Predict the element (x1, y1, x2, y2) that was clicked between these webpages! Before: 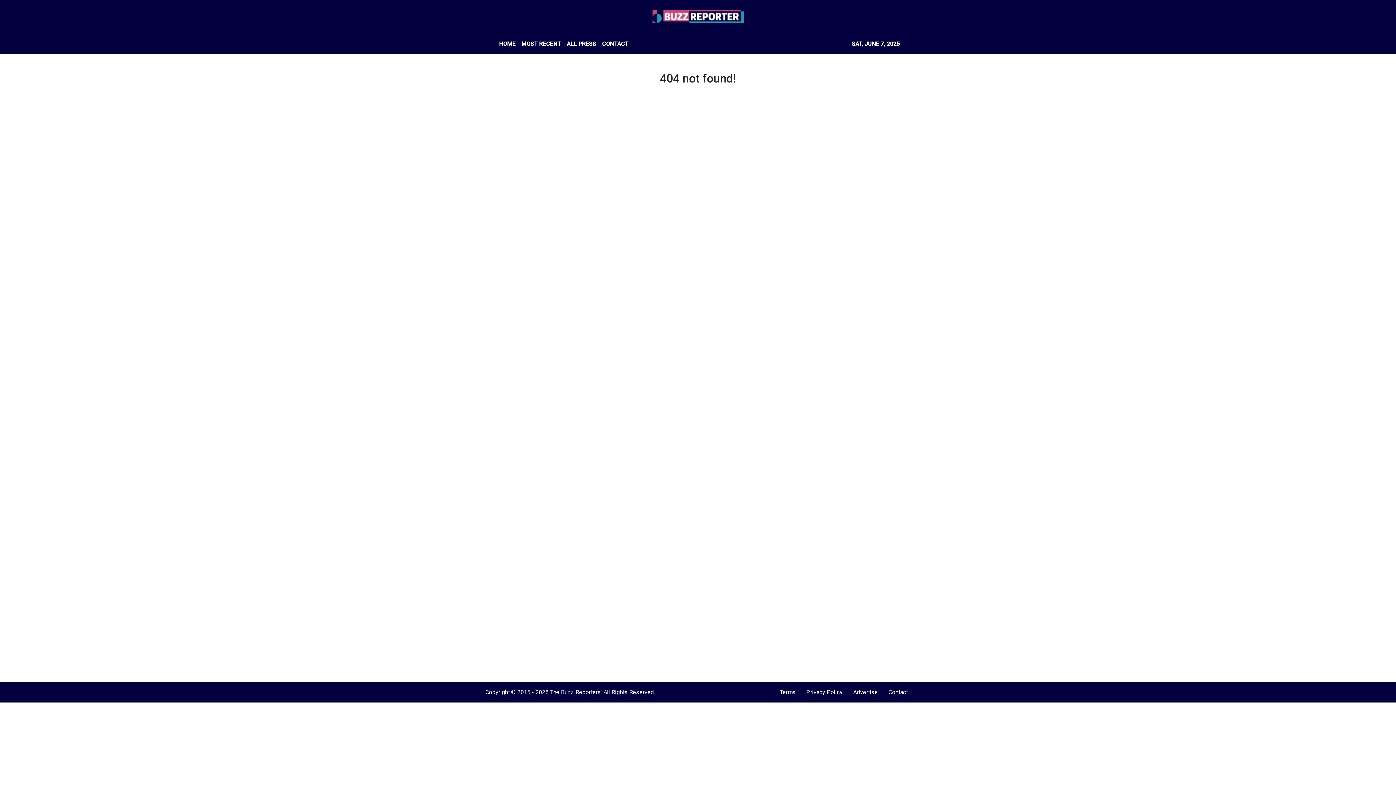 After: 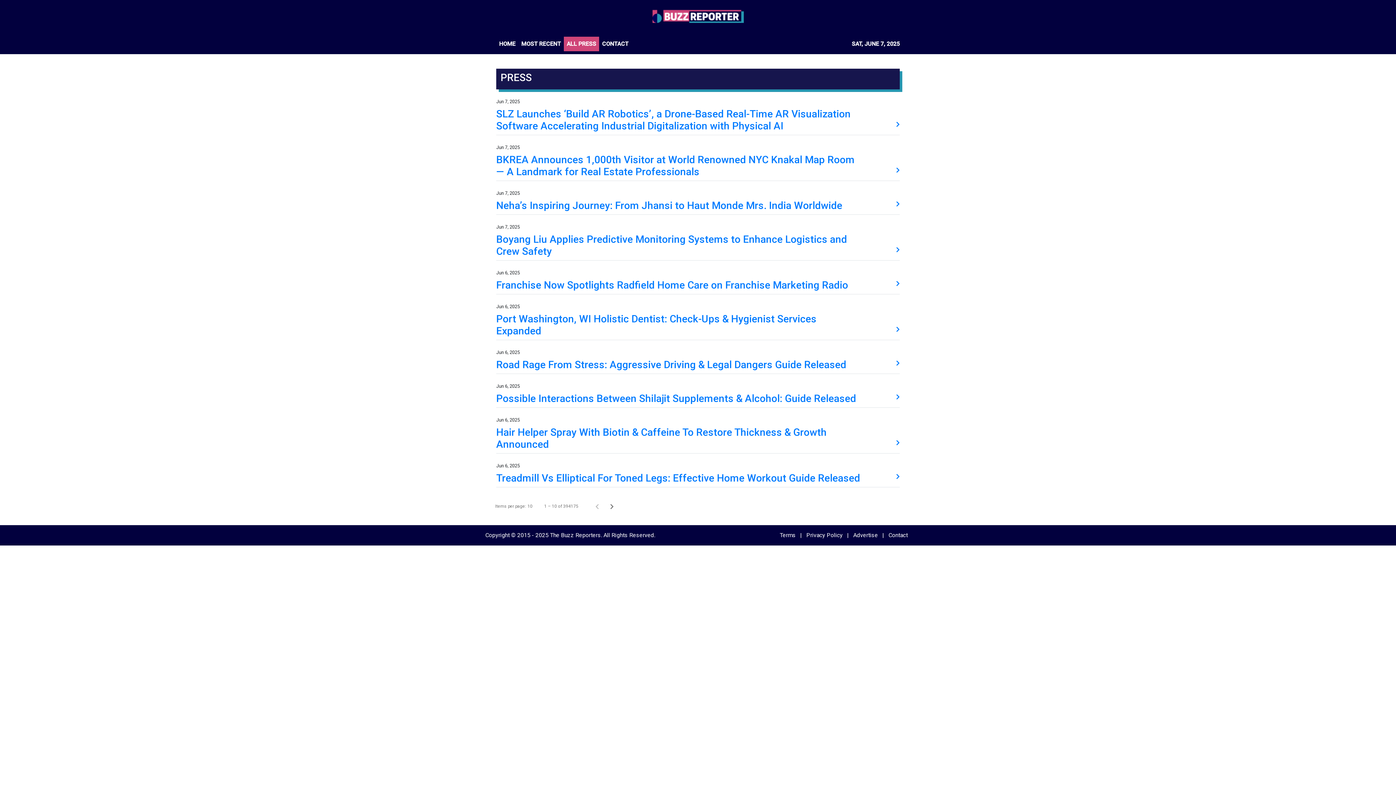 Action: bbox: (564, 36, 599, 51) label: ALL PRESS